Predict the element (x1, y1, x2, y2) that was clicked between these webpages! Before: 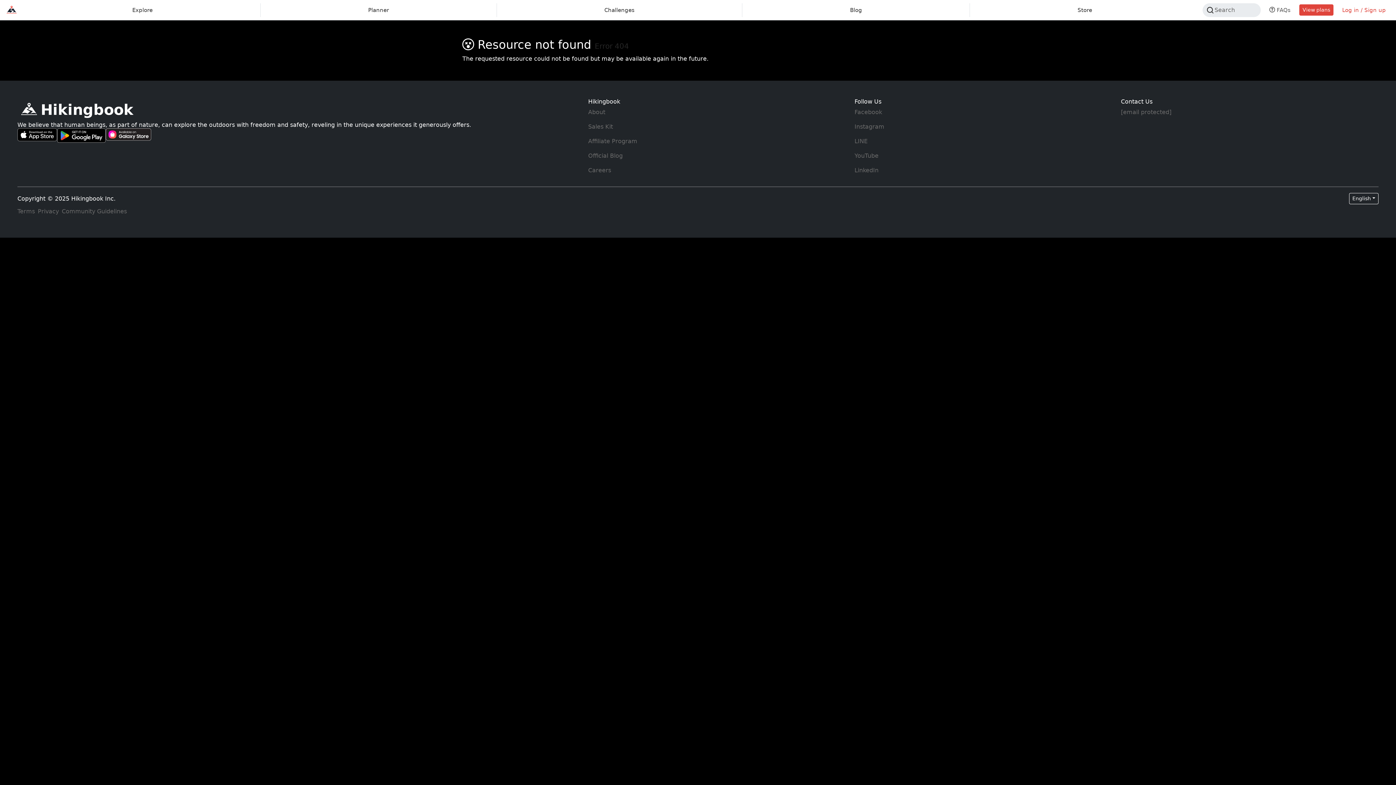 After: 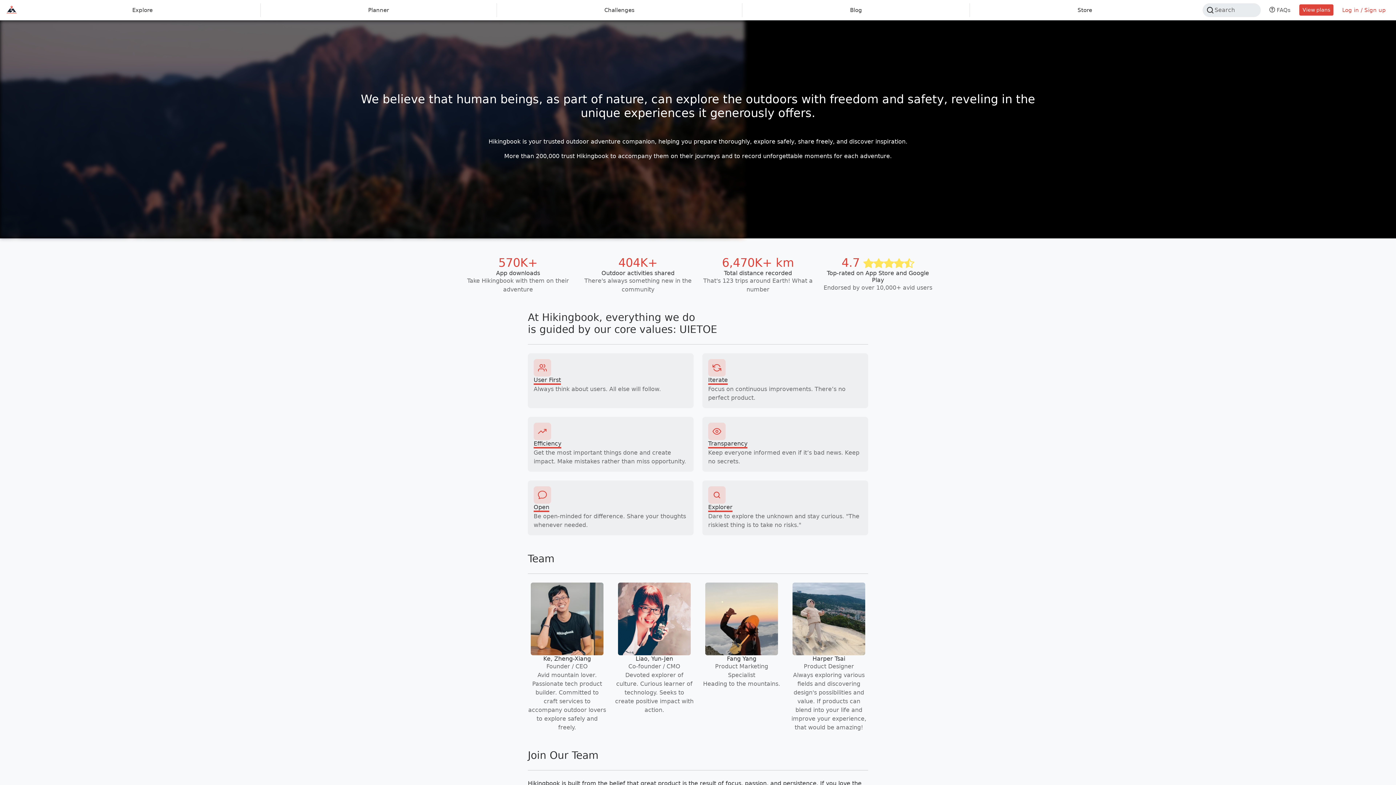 Action: bbox: (588, 108, 605, 115) label: About